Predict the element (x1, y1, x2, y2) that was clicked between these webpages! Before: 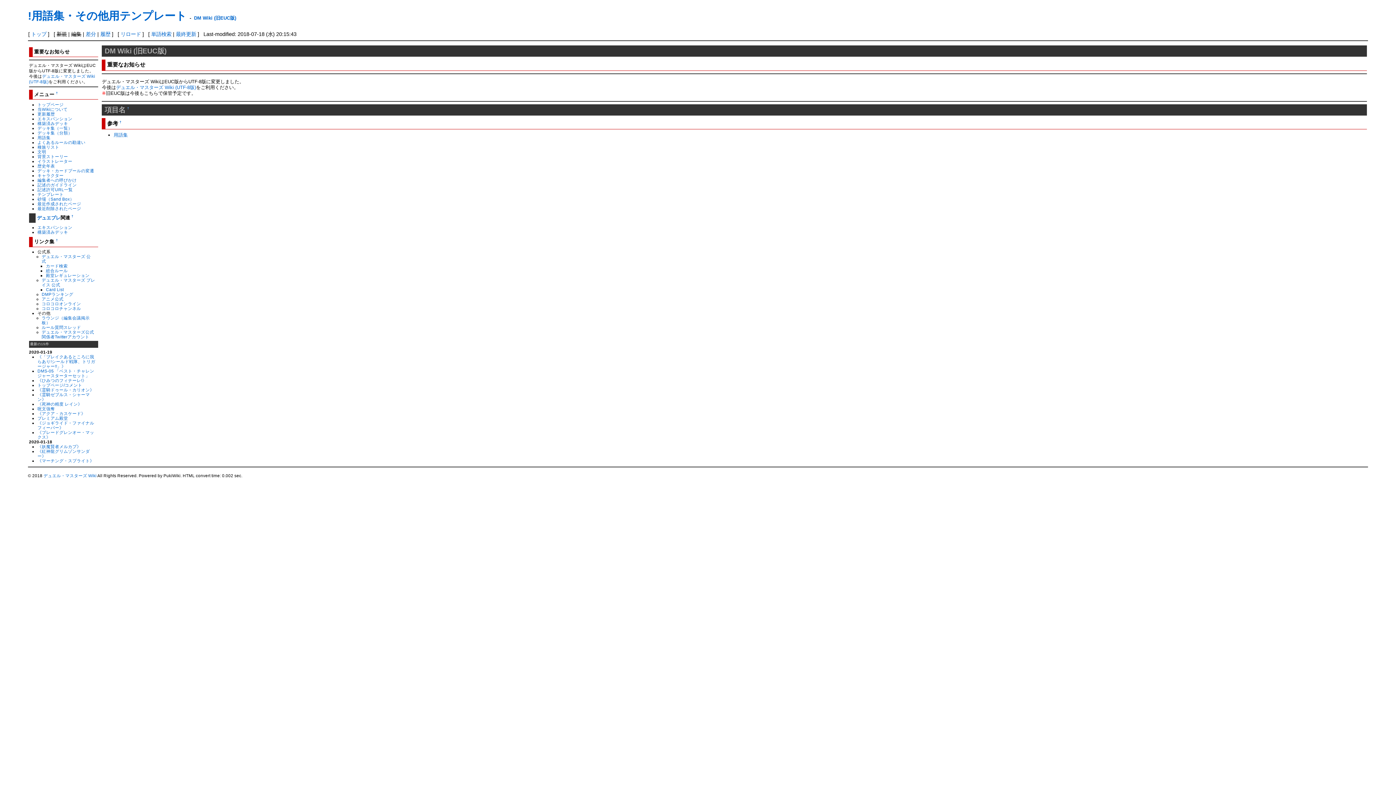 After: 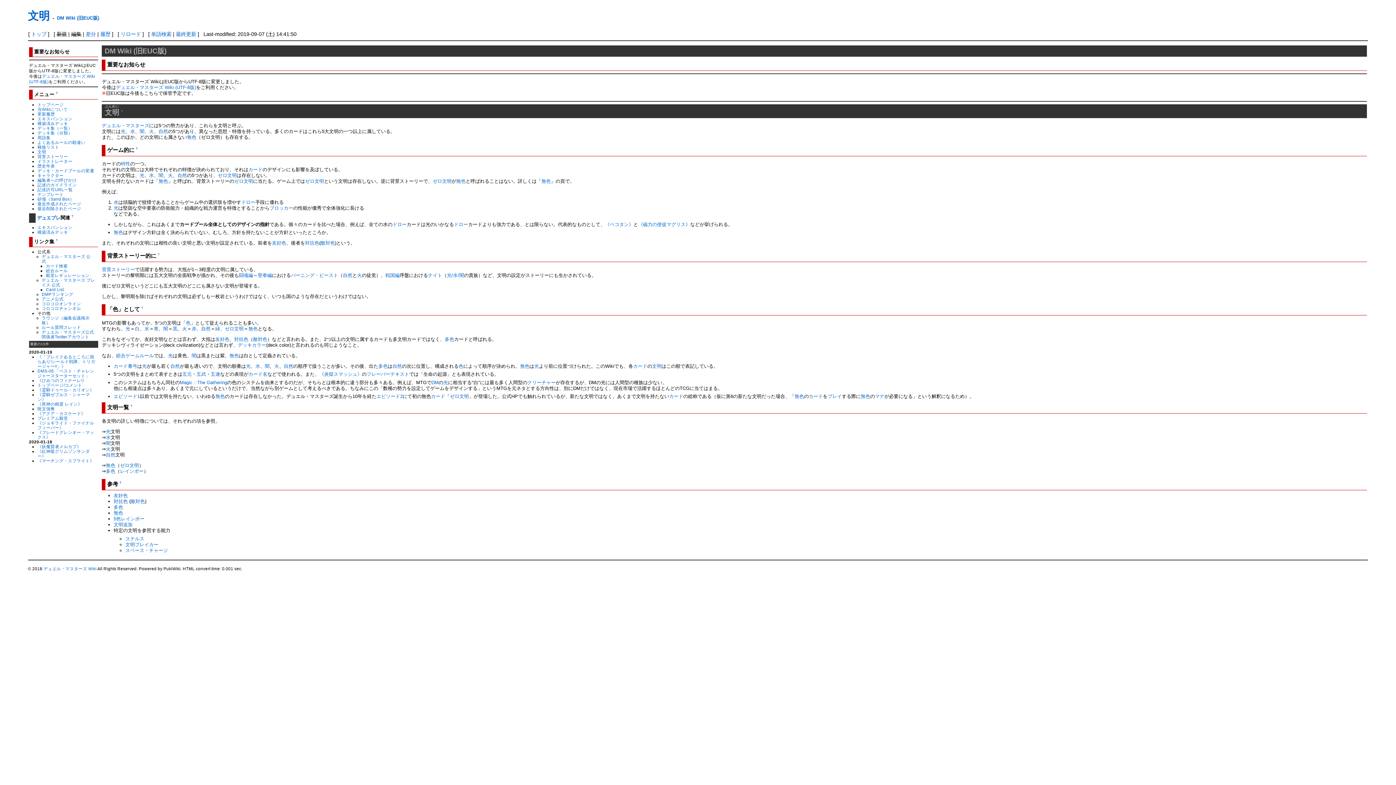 Action: label: 文明 bbox: (37, 149, 46, 154)